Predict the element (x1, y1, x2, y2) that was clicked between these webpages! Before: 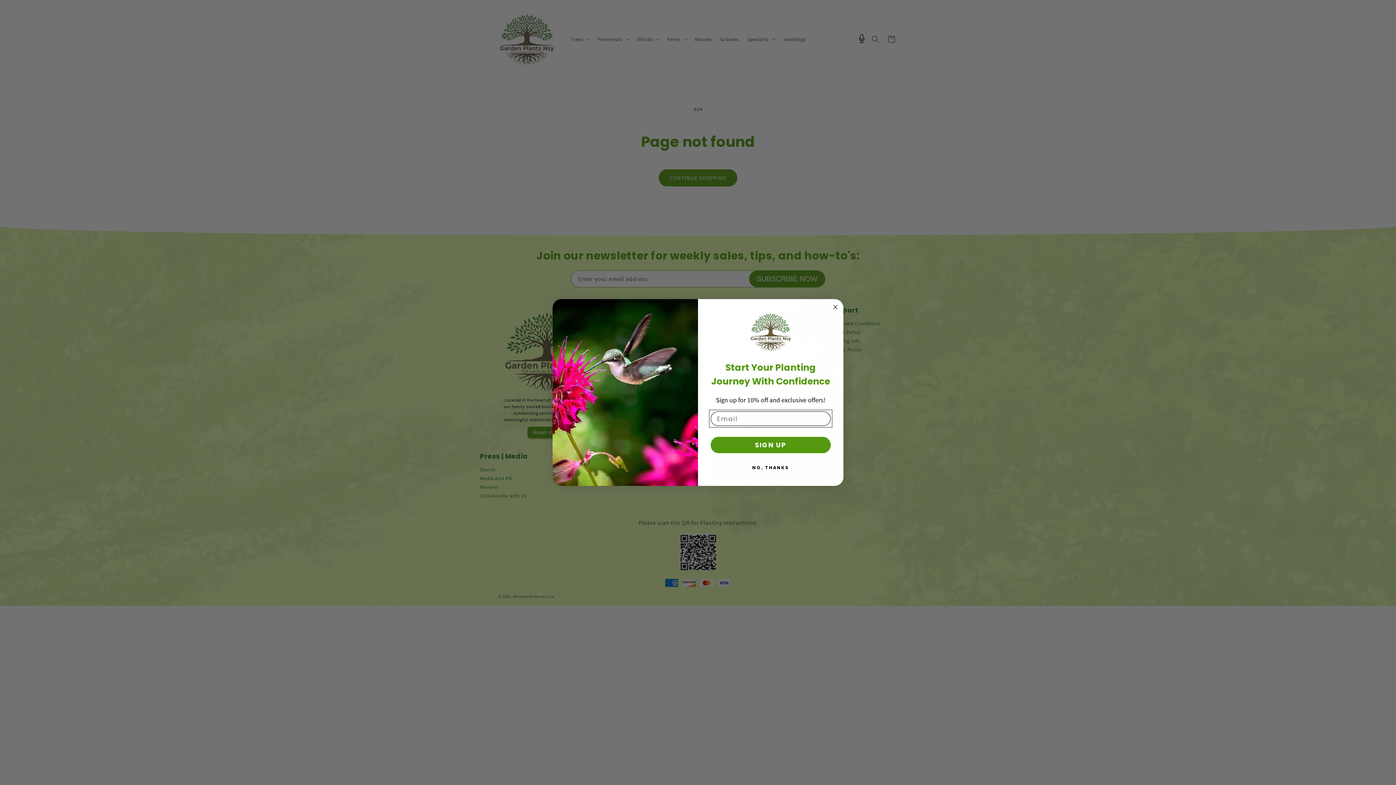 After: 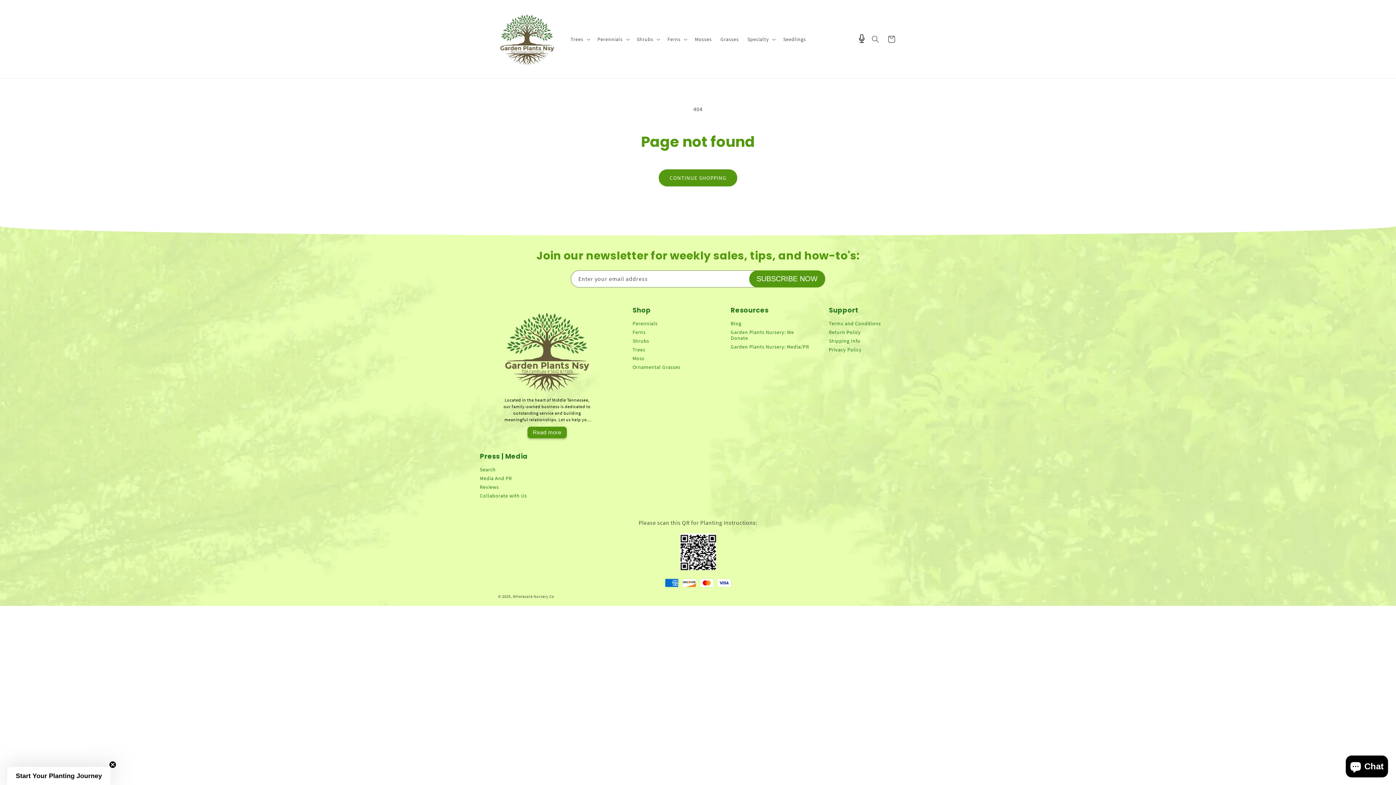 Action: label: NO, THANKS bbox: (707, 460, 834, 475)